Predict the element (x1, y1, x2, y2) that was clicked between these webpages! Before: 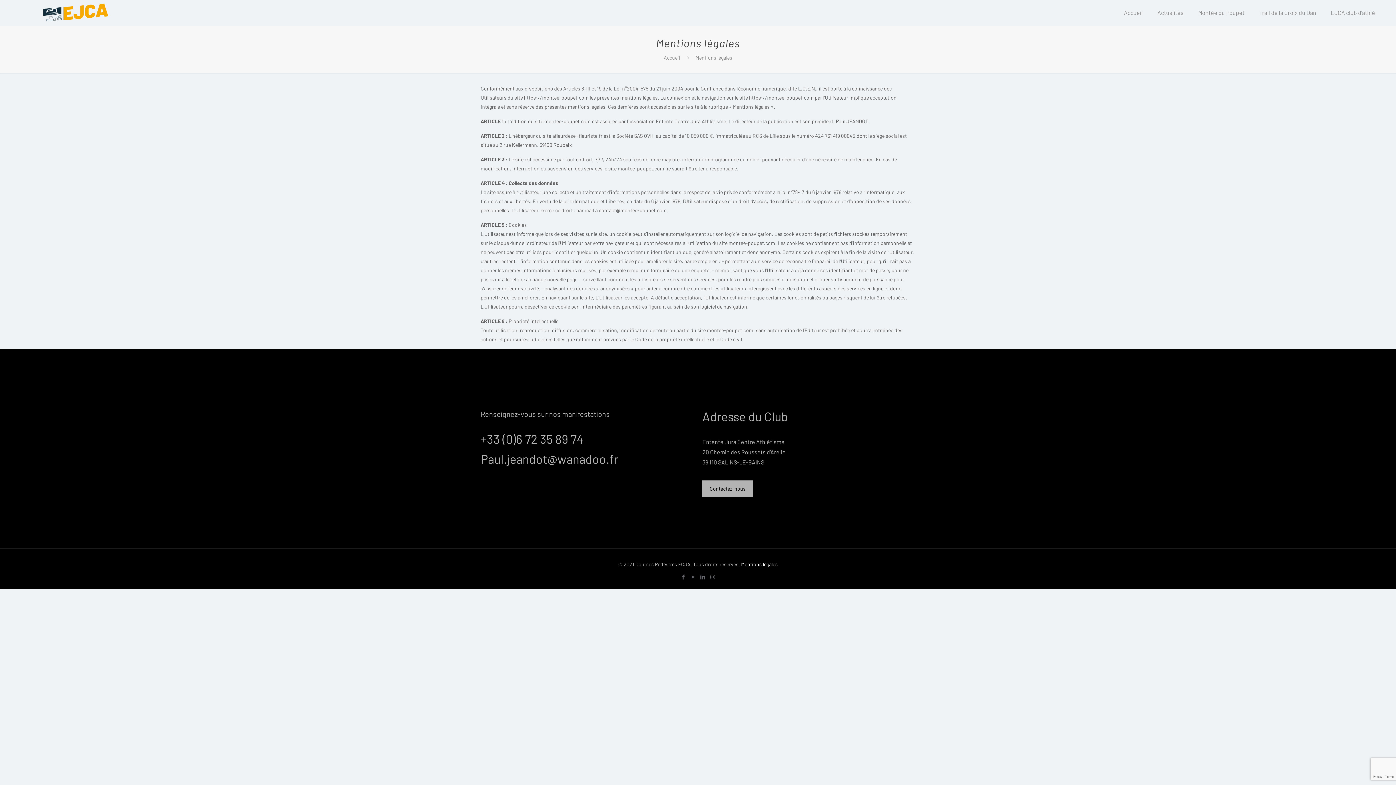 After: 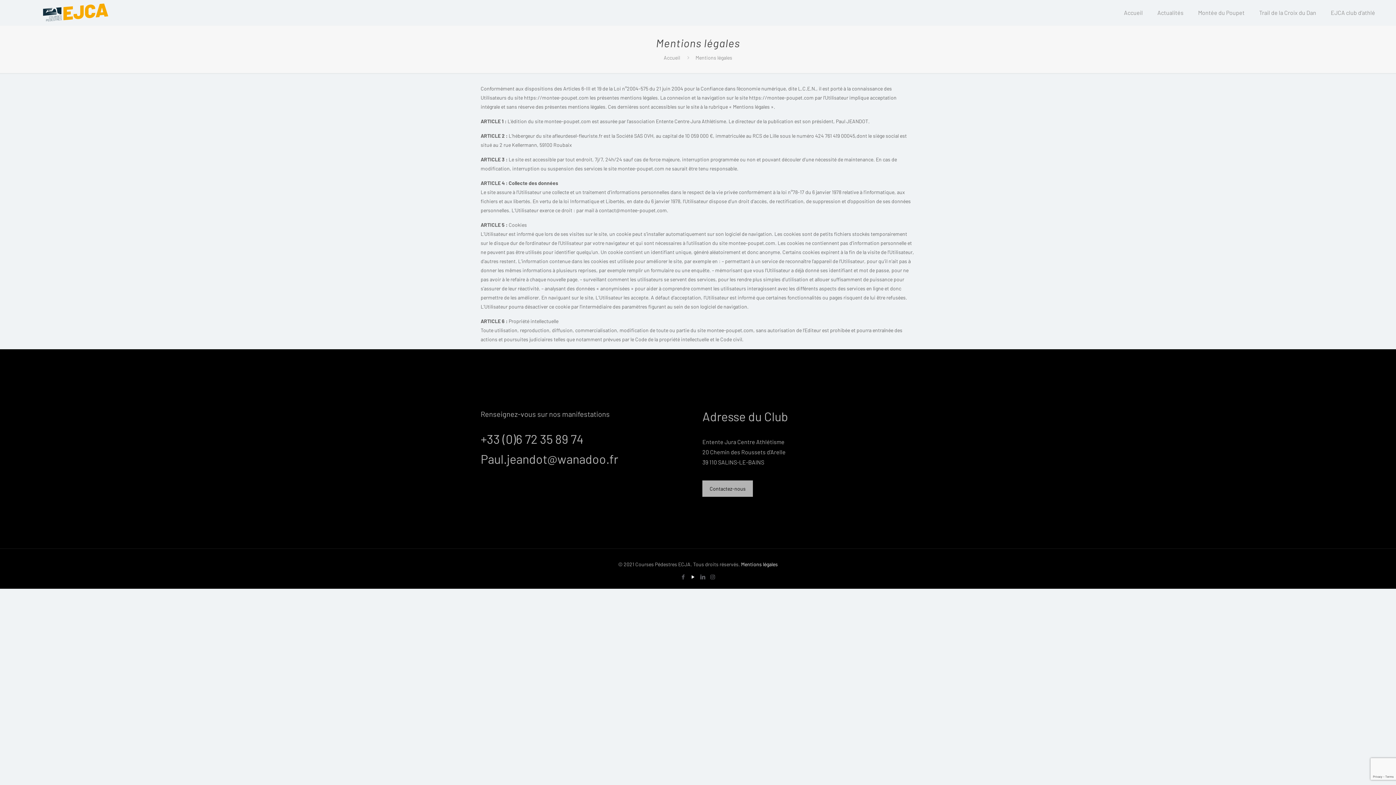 Action: bbox: (689, 573, 697, 580)